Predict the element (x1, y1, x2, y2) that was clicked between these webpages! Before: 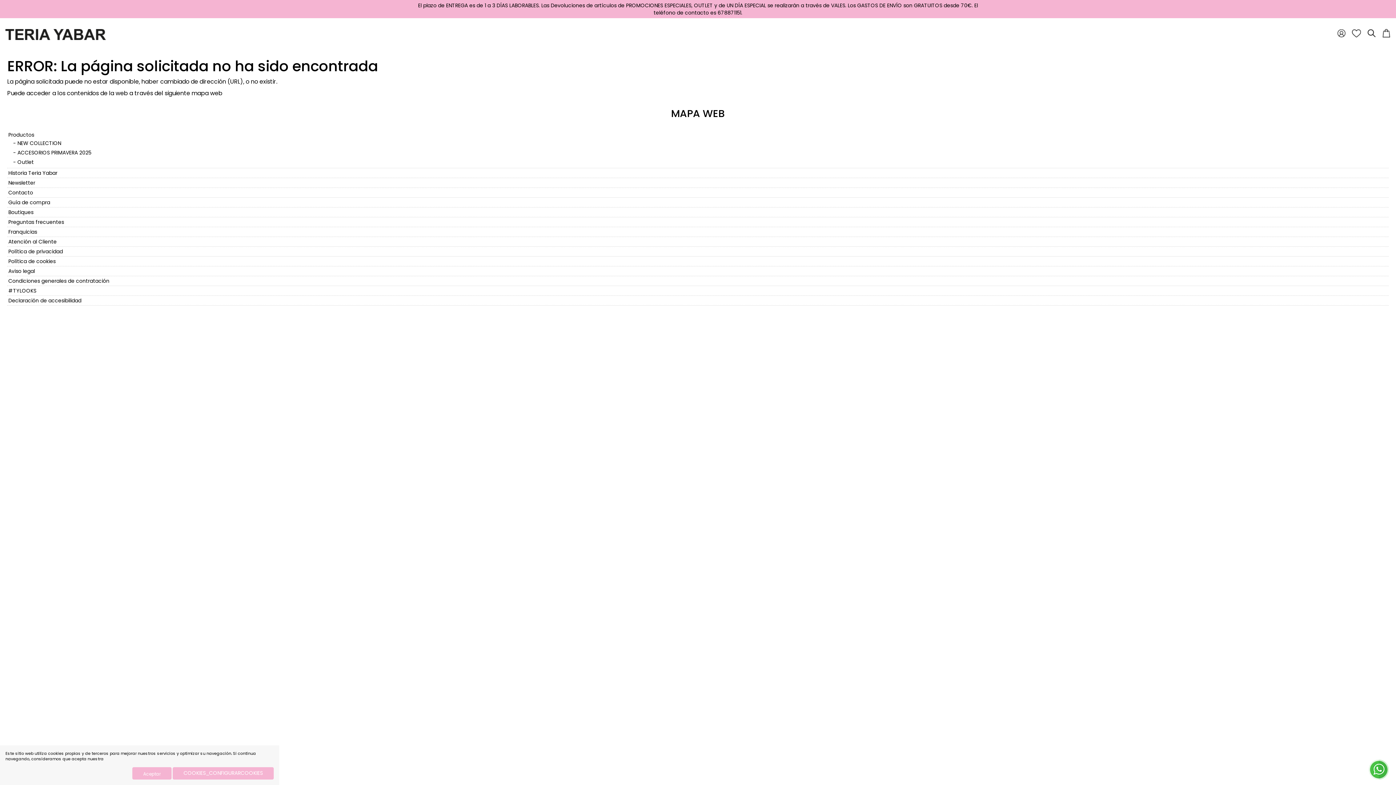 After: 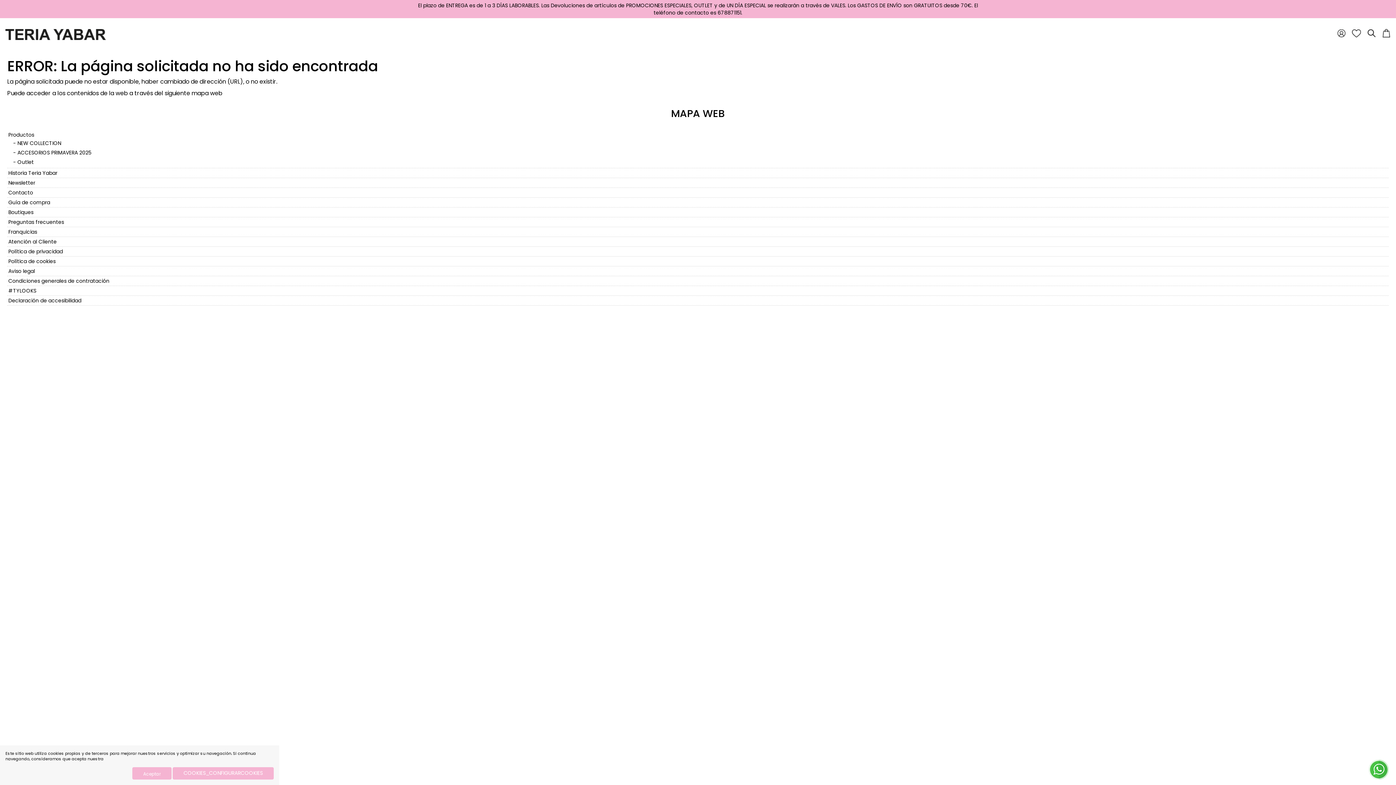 Action: bbox: (1337, 29, 1345, 37)